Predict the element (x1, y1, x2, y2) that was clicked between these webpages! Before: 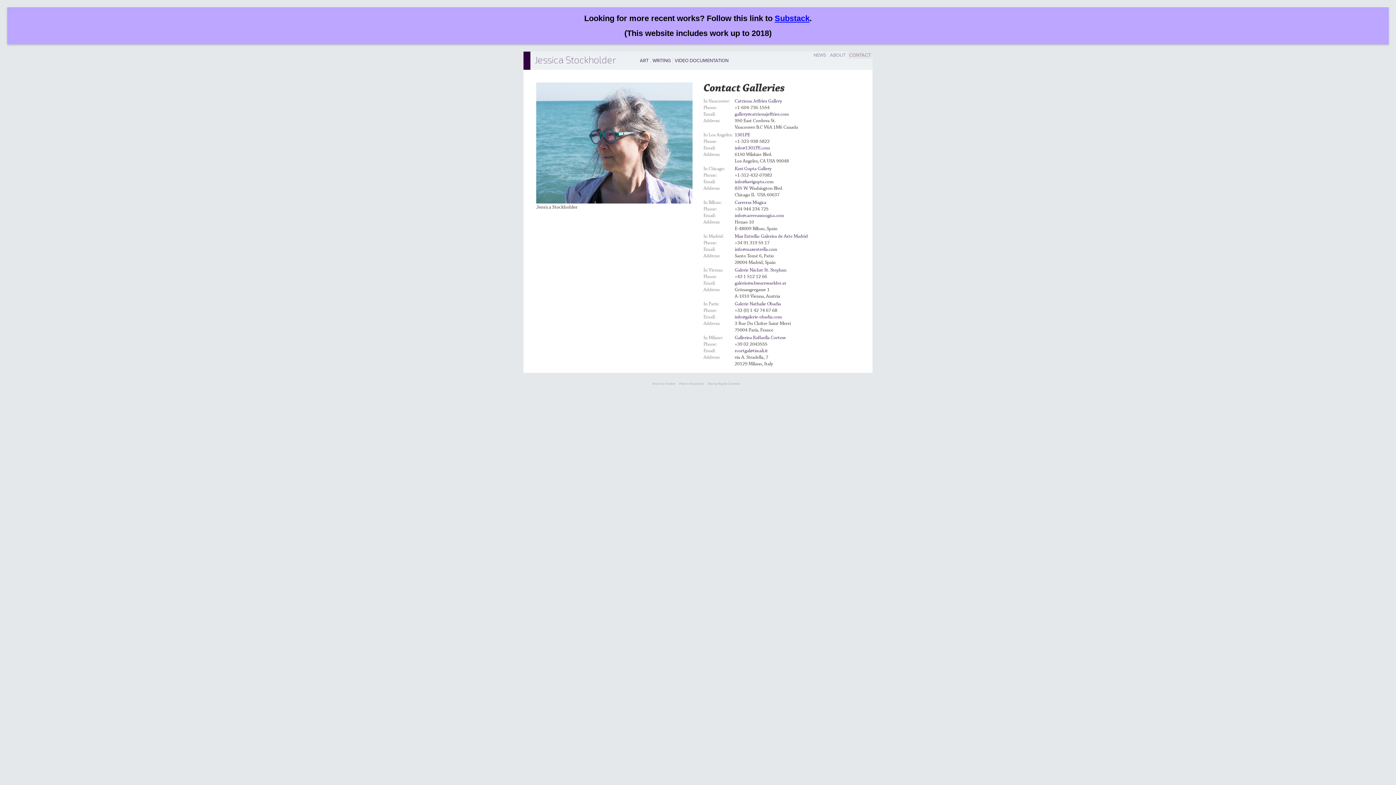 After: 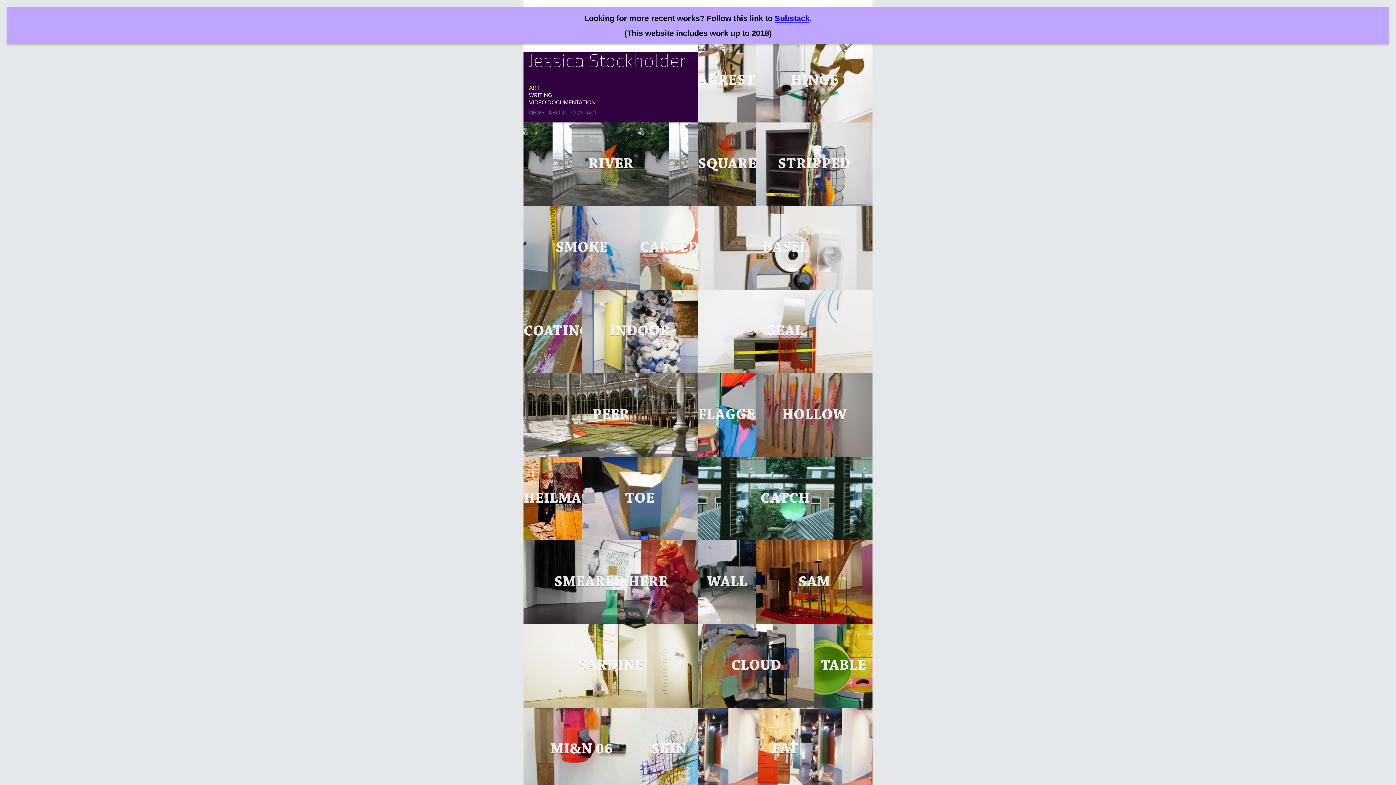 Action: label: ART bbox: (638, 57, 650, 64)